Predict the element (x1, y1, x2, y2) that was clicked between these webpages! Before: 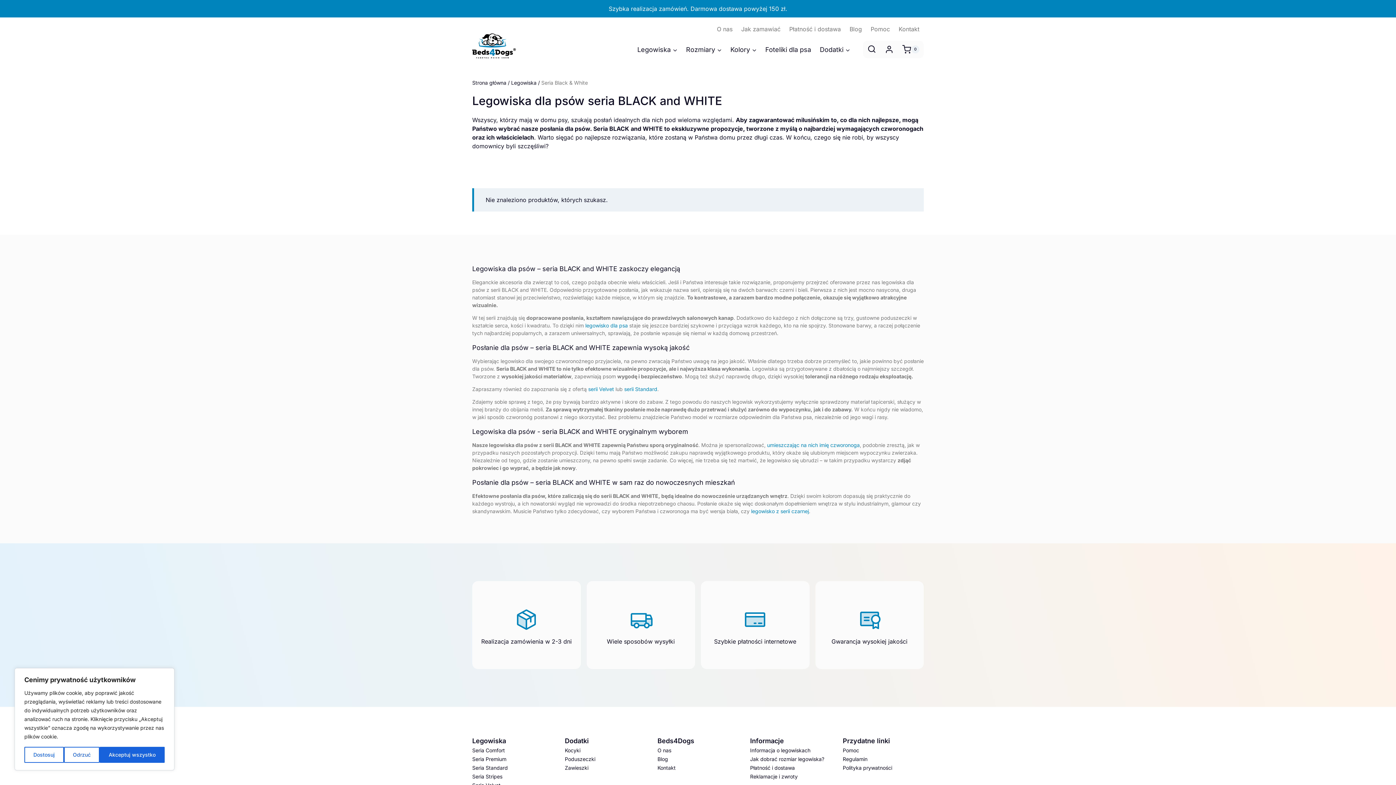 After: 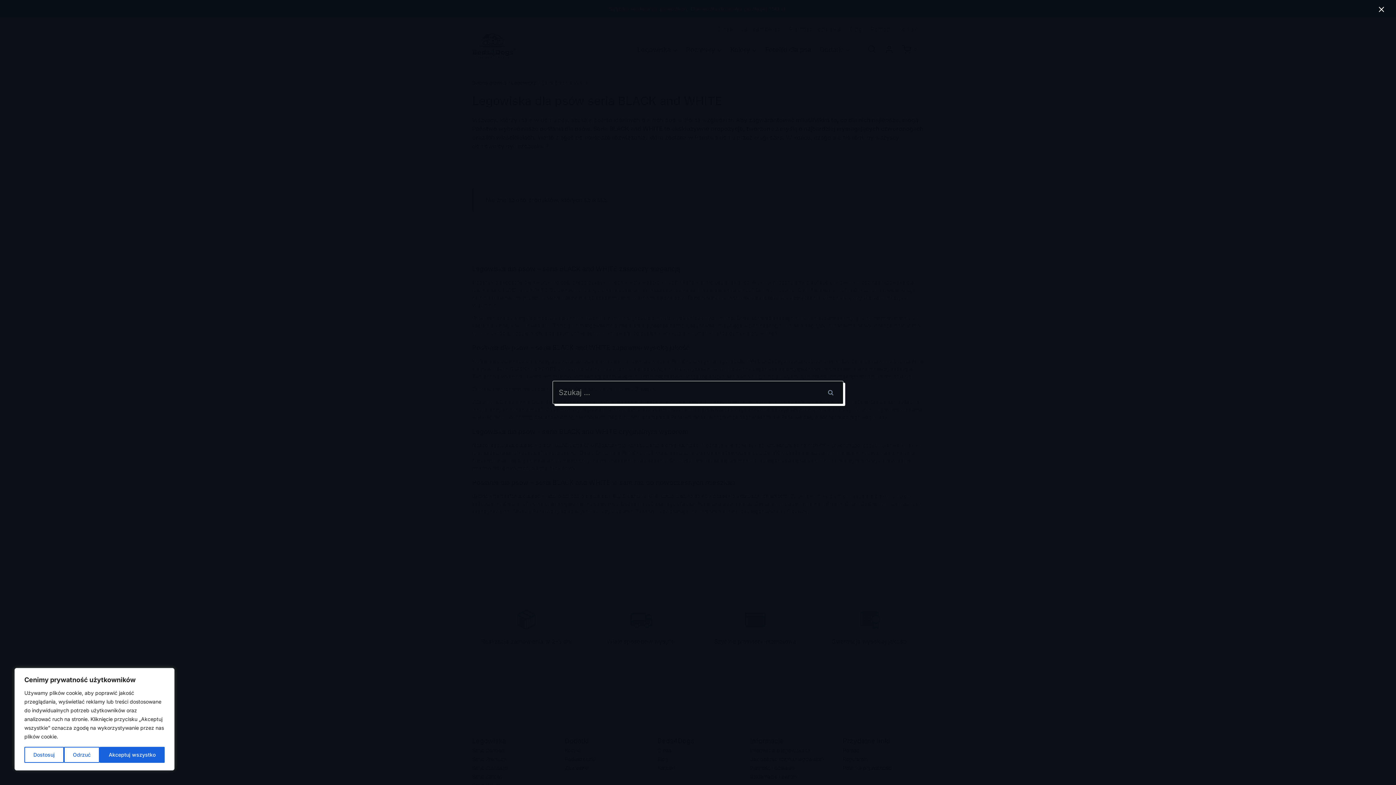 Action: label: Zobacz formularz wyszukiwania bbox: (863, 40, 880, 58)